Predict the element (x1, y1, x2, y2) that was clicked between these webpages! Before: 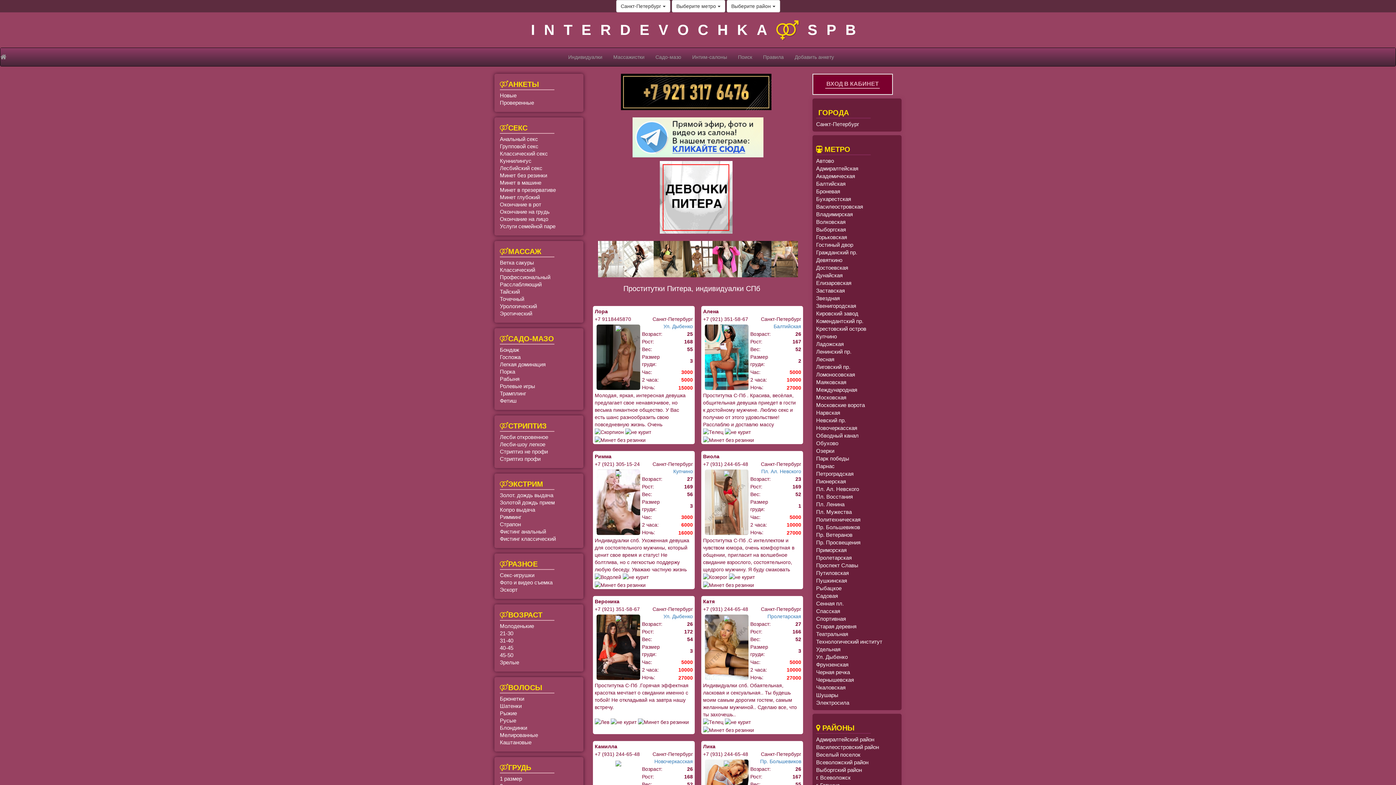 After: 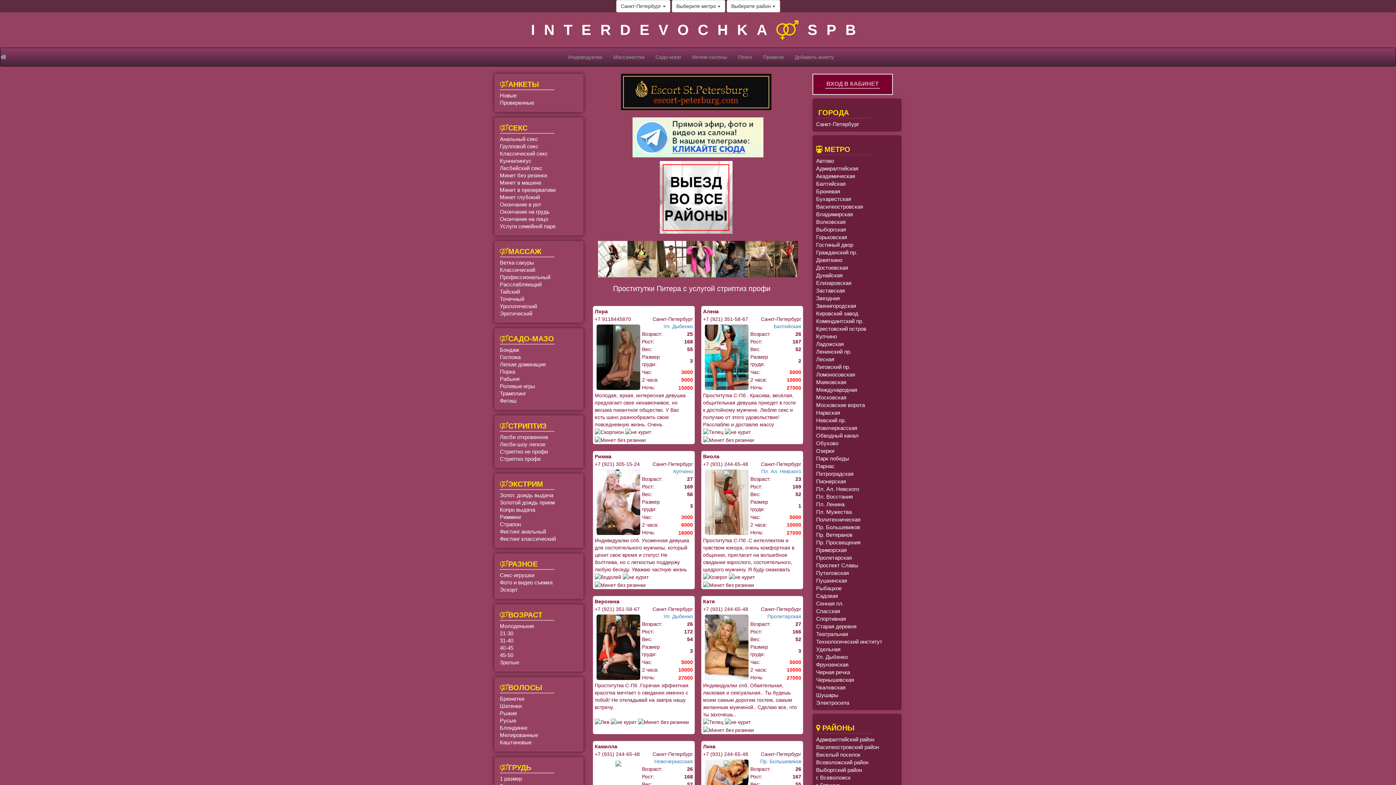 Action: label: Стриптиз профи bbox: (500, 454, 540, 462)